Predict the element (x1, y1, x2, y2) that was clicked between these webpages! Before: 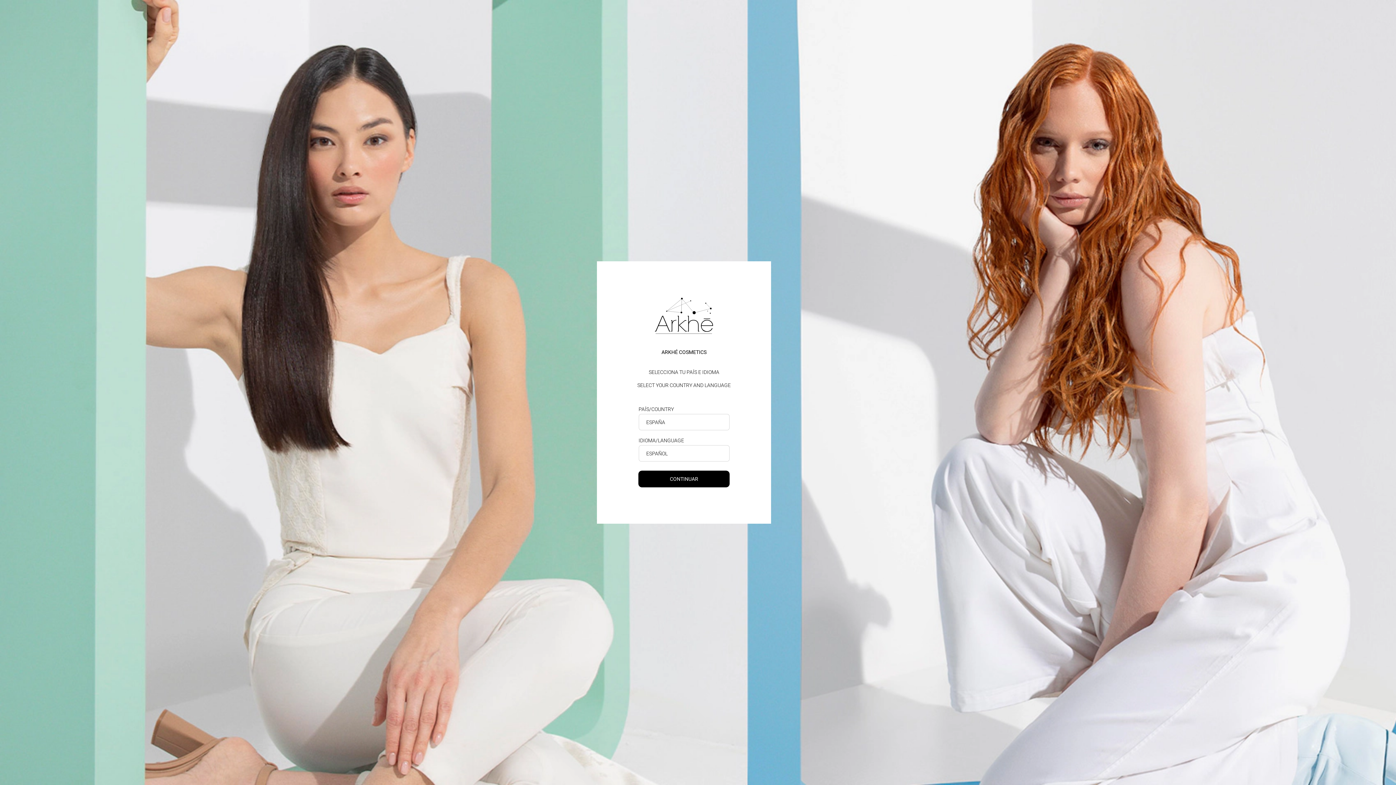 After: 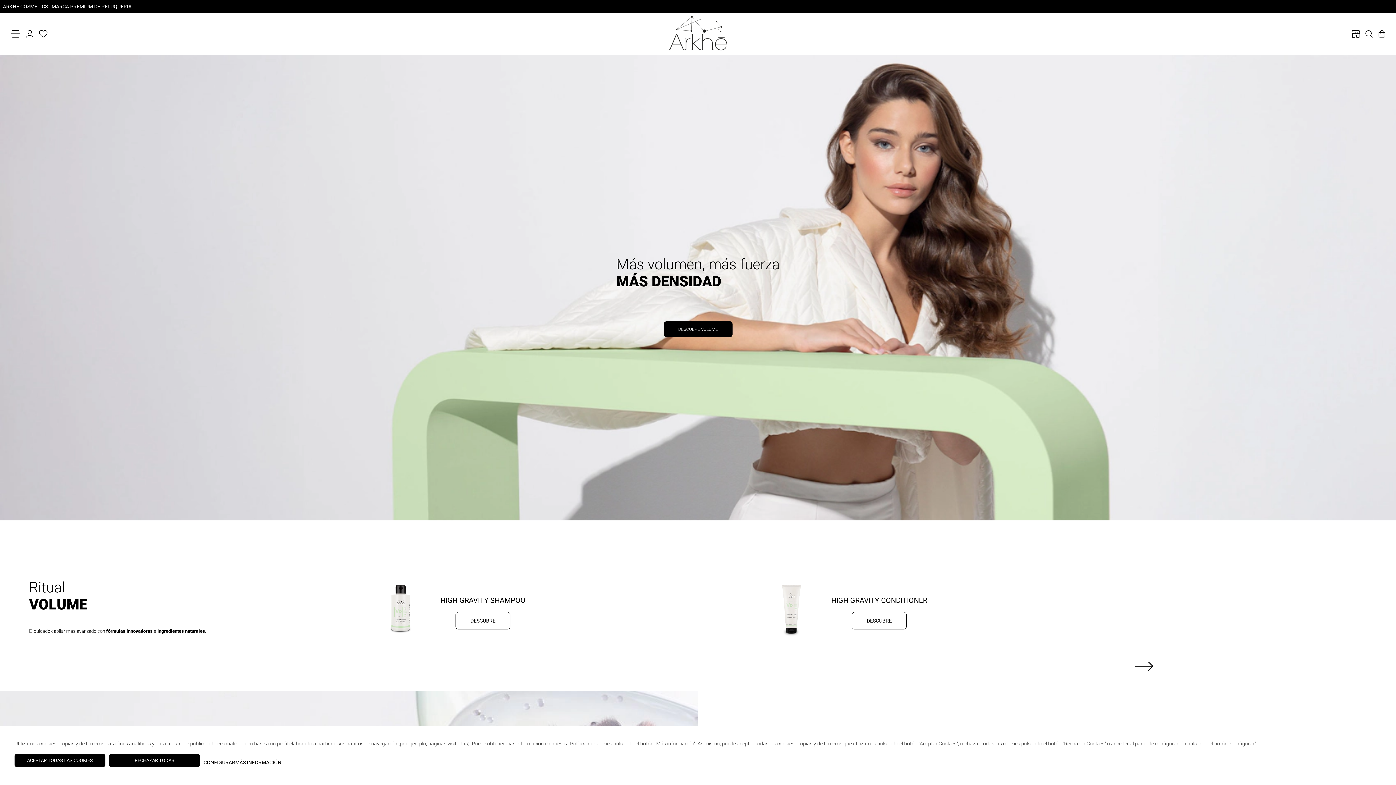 Action: bbox: (638, 471, 729, 487) label: CONTINUAR